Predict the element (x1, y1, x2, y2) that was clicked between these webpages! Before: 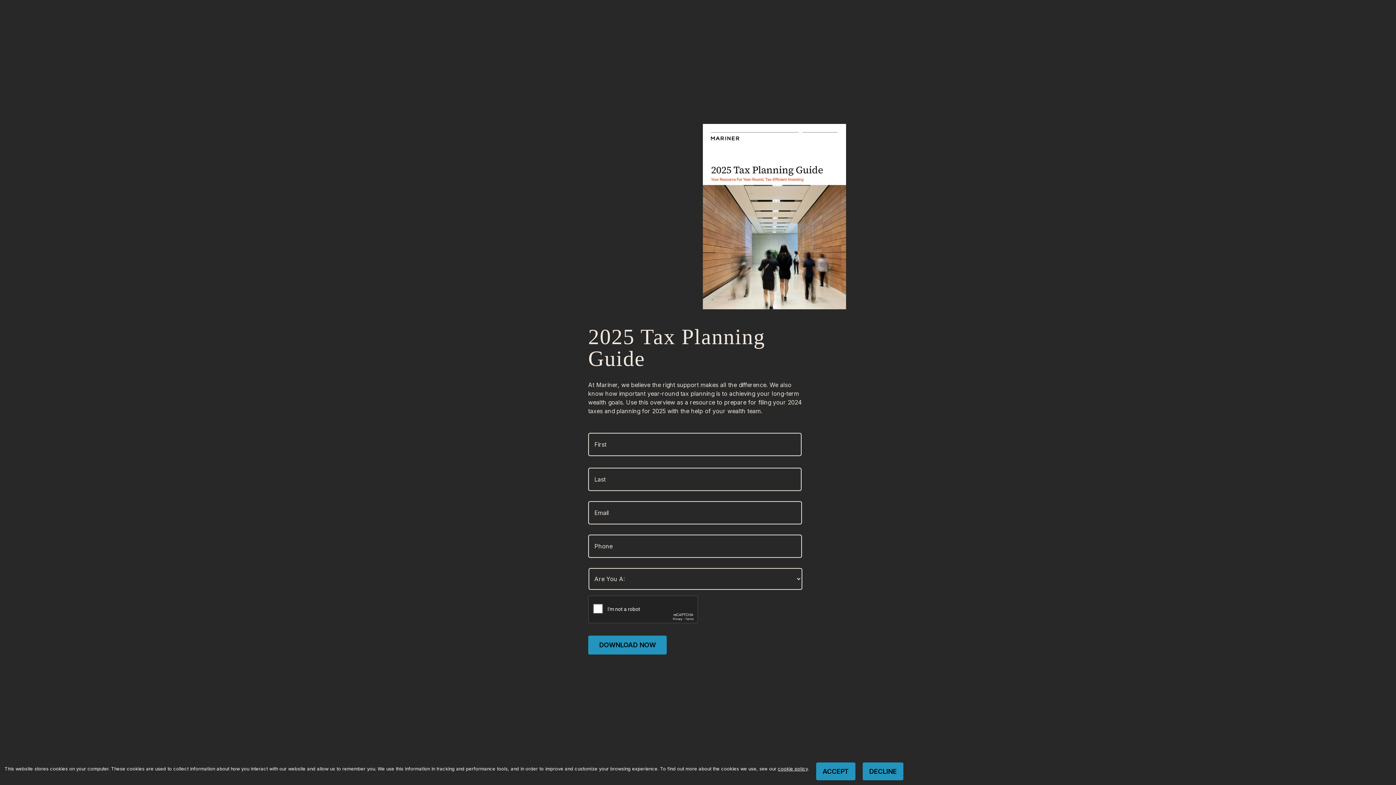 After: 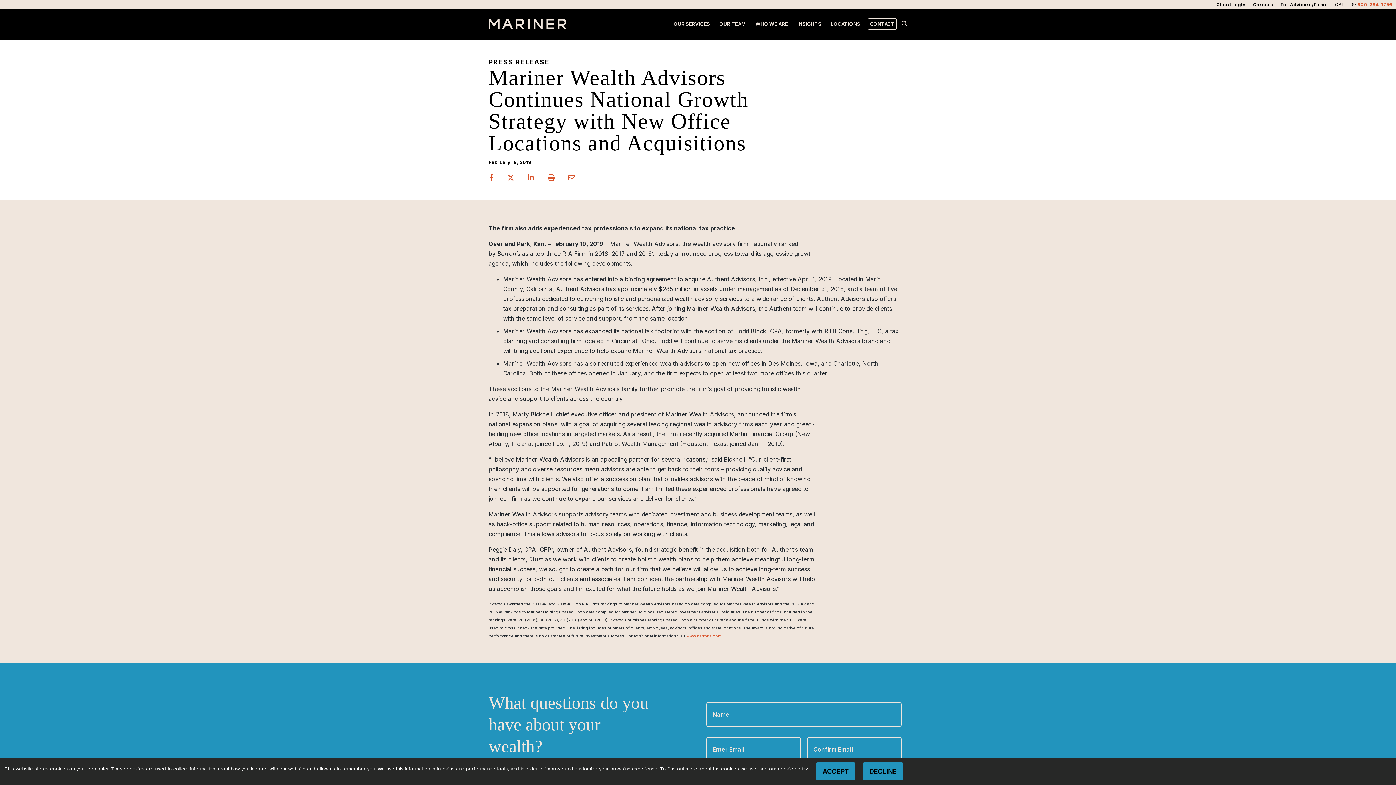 Action: bbox: (793, 121, 808, 144)